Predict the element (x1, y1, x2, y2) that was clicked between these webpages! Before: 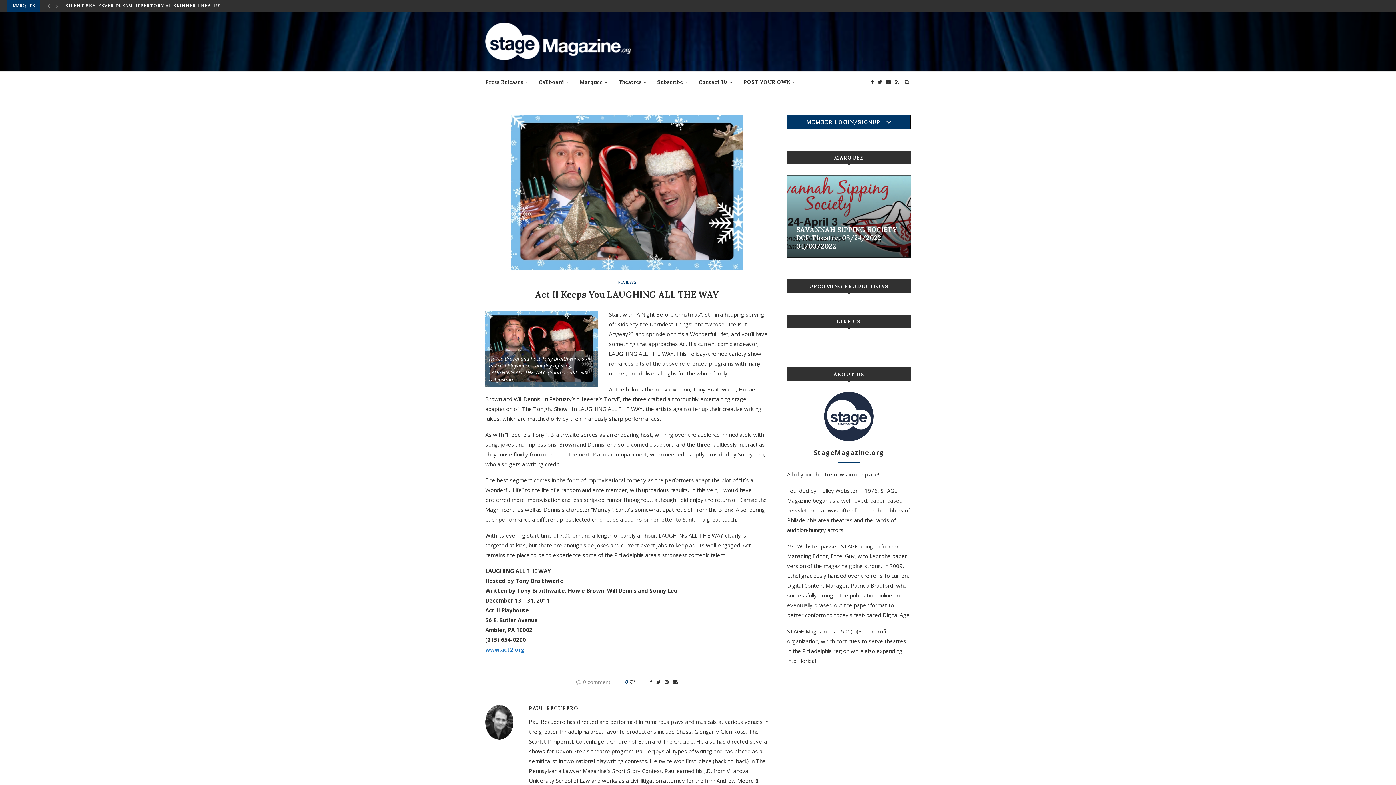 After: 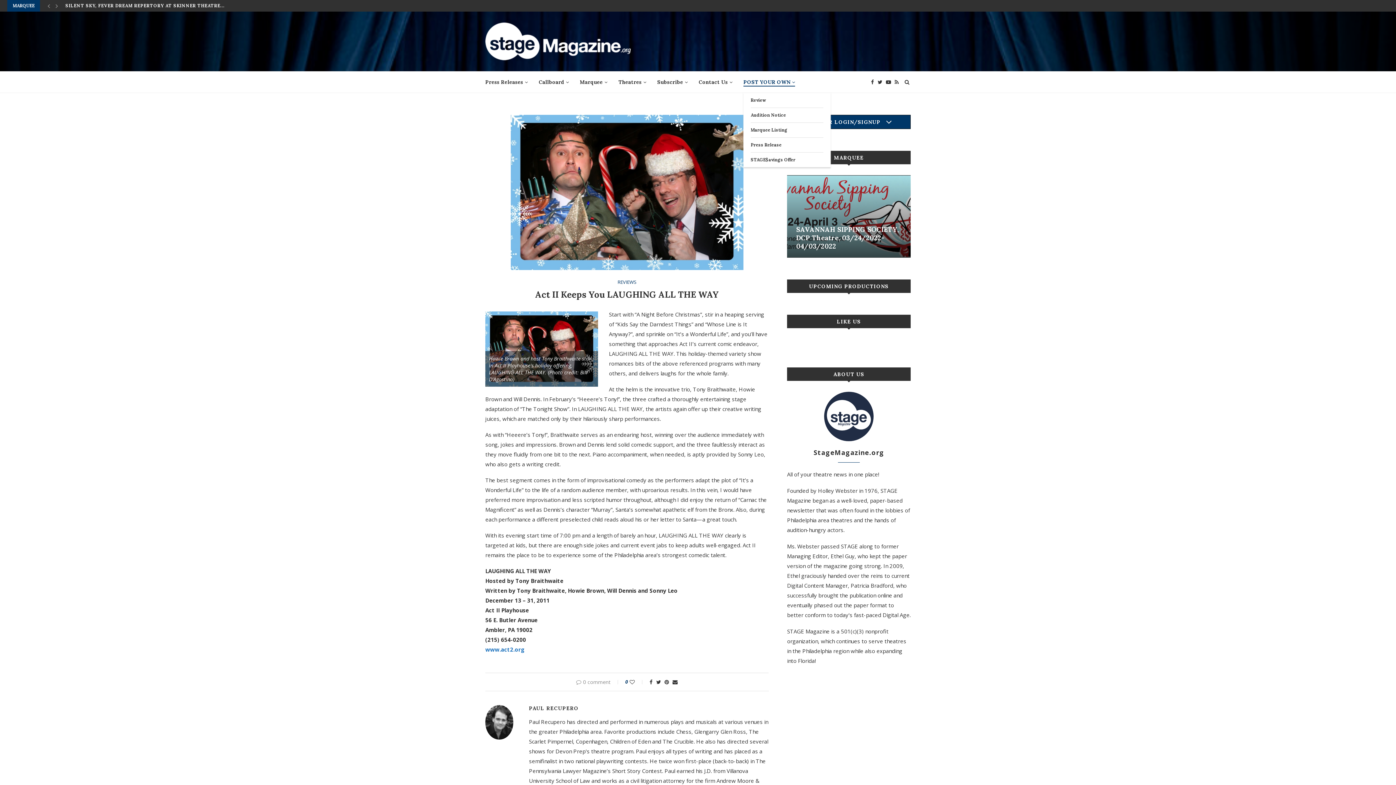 Action: bbox: (743, 71, 795, 93) label: POST YOUR OWN